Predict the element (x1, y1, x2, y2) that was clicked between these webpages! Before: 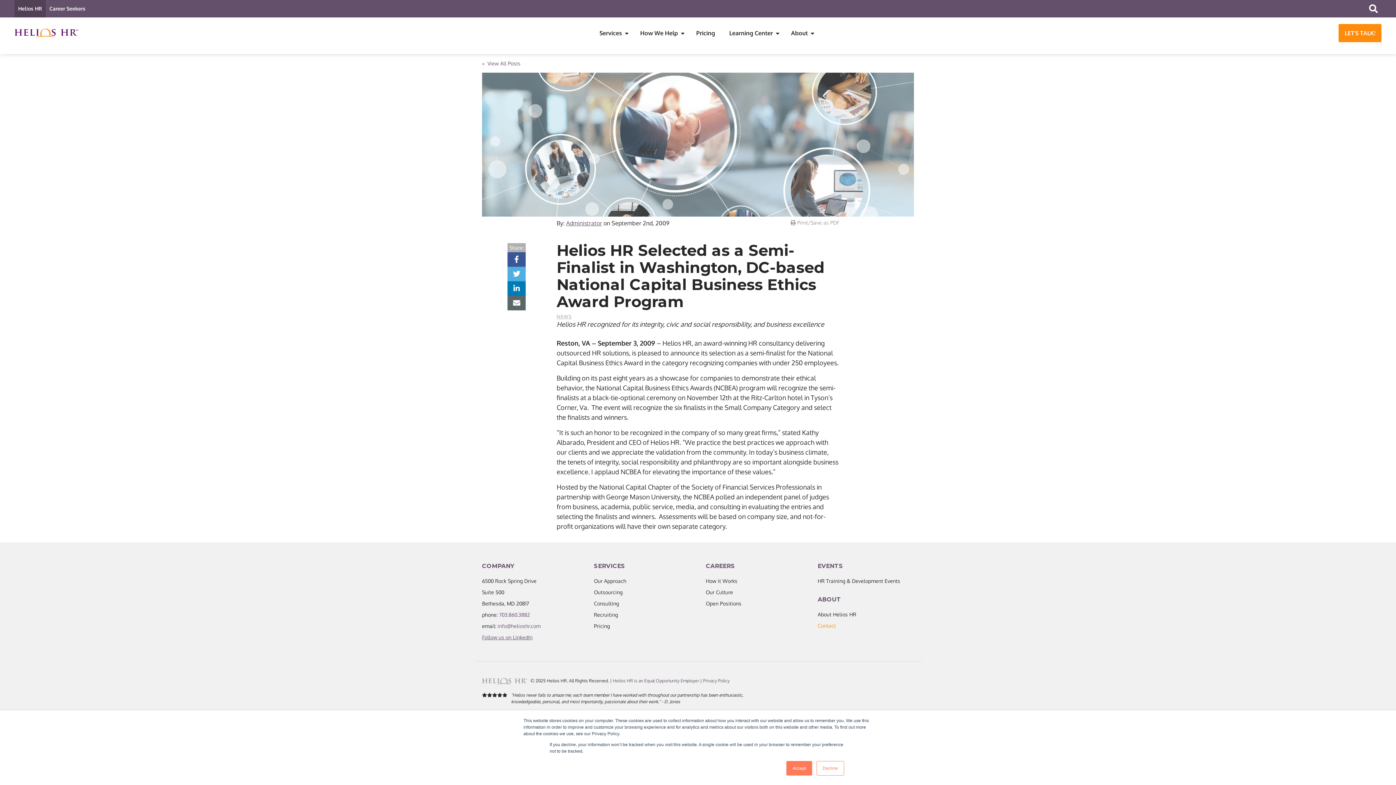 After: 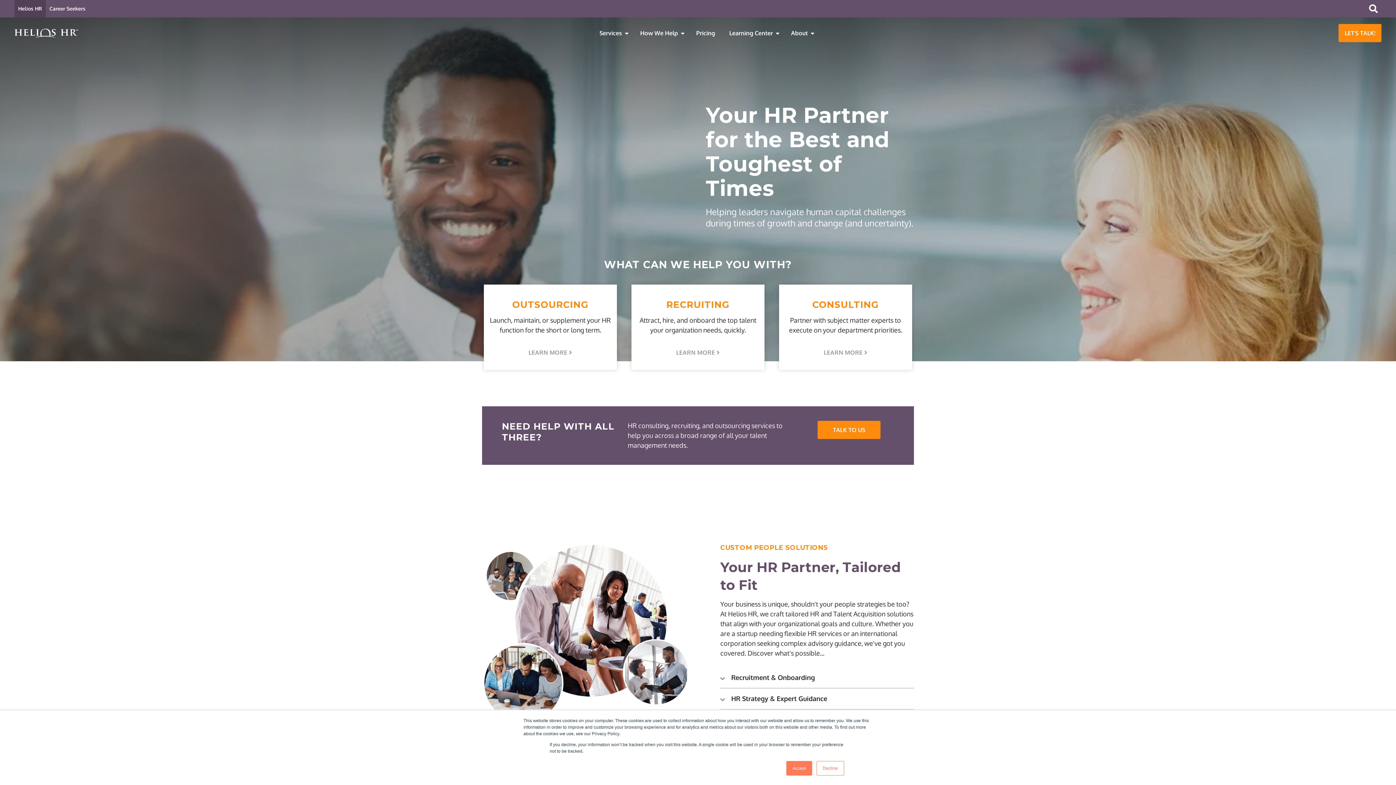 Action: label: Helios HR bbox: (14, 0, 45, 17)